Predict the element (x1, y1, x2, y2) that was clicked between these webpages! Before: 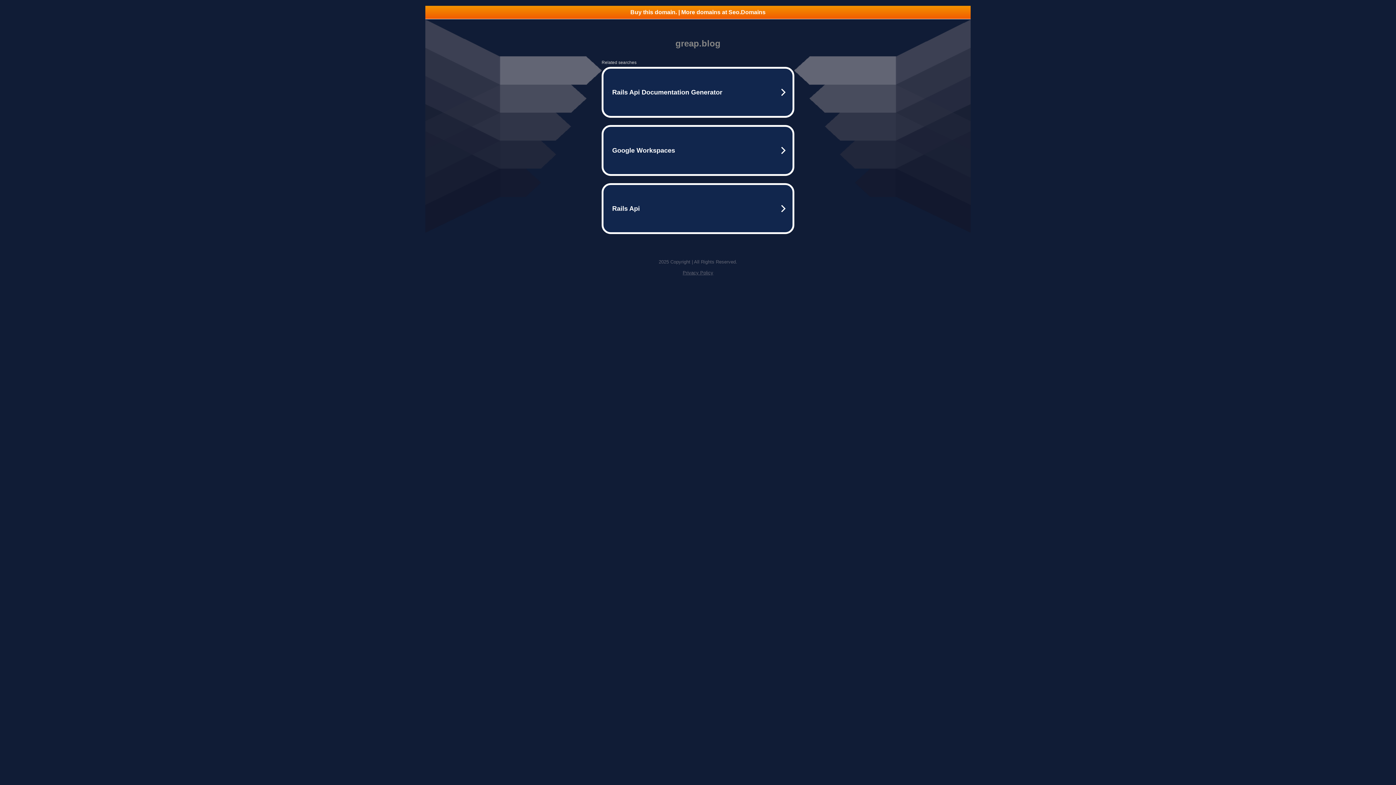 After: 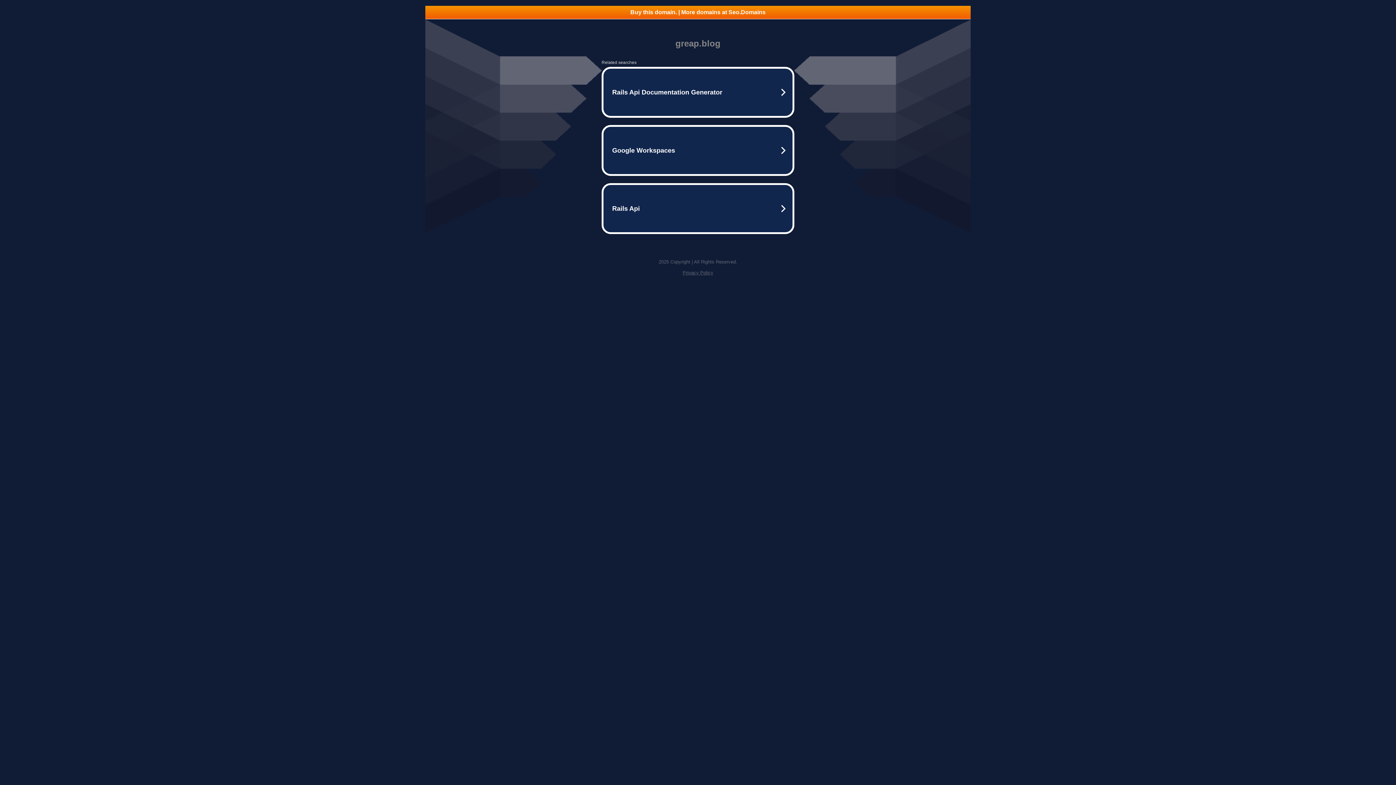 Action: bbox: (682, 270, 713, 275) label: Privacy Policy